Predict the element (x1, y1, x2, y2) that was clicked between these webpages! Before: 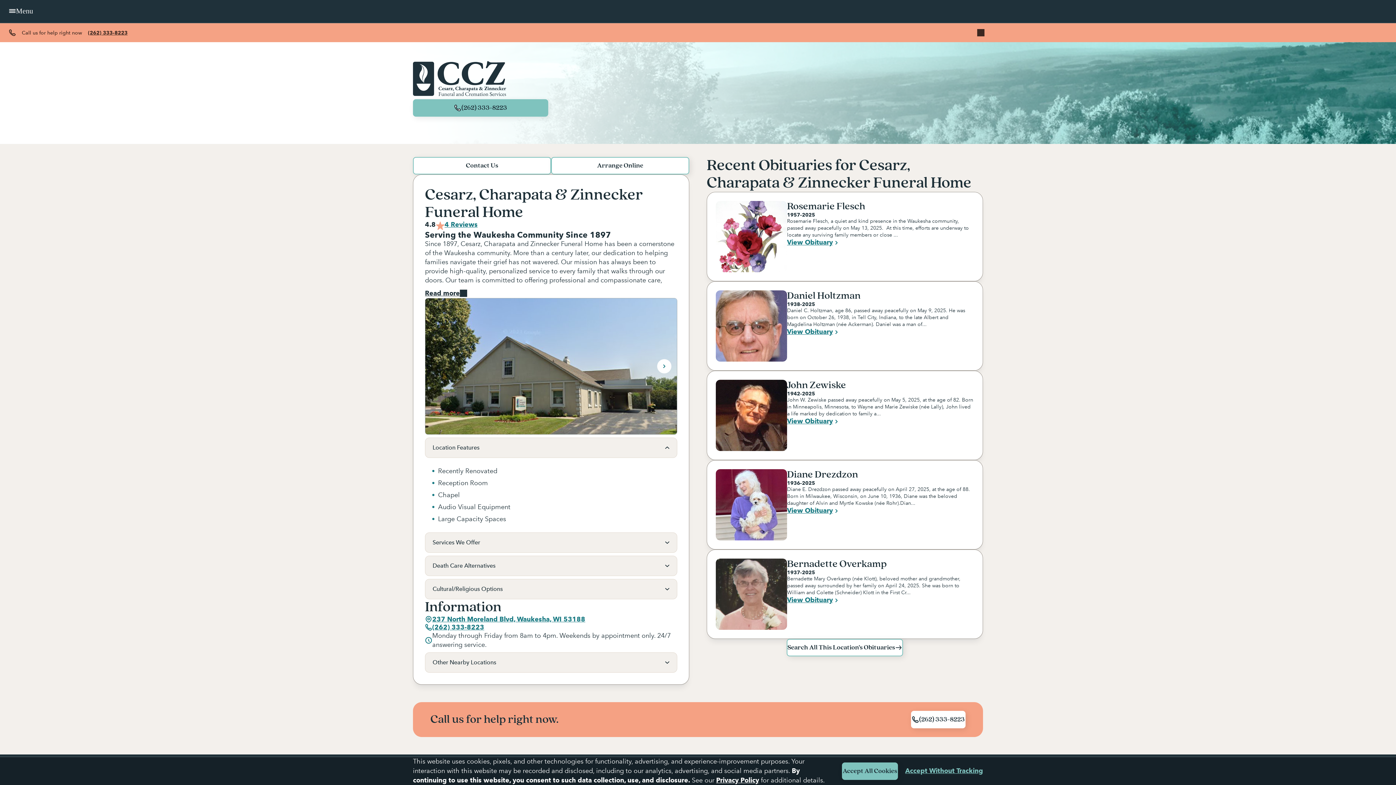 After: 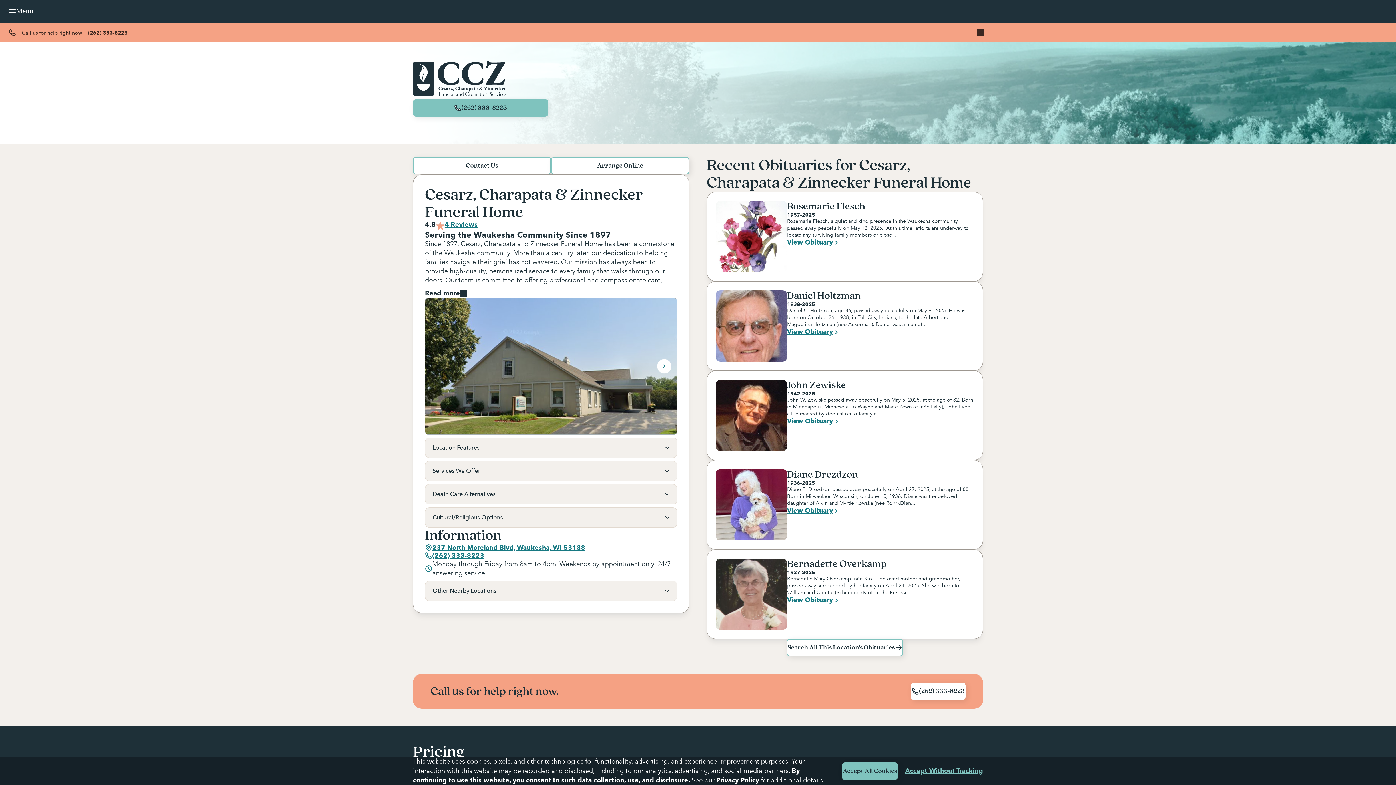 Action: label: Location Features bbox: (425, 437, 677, 458)